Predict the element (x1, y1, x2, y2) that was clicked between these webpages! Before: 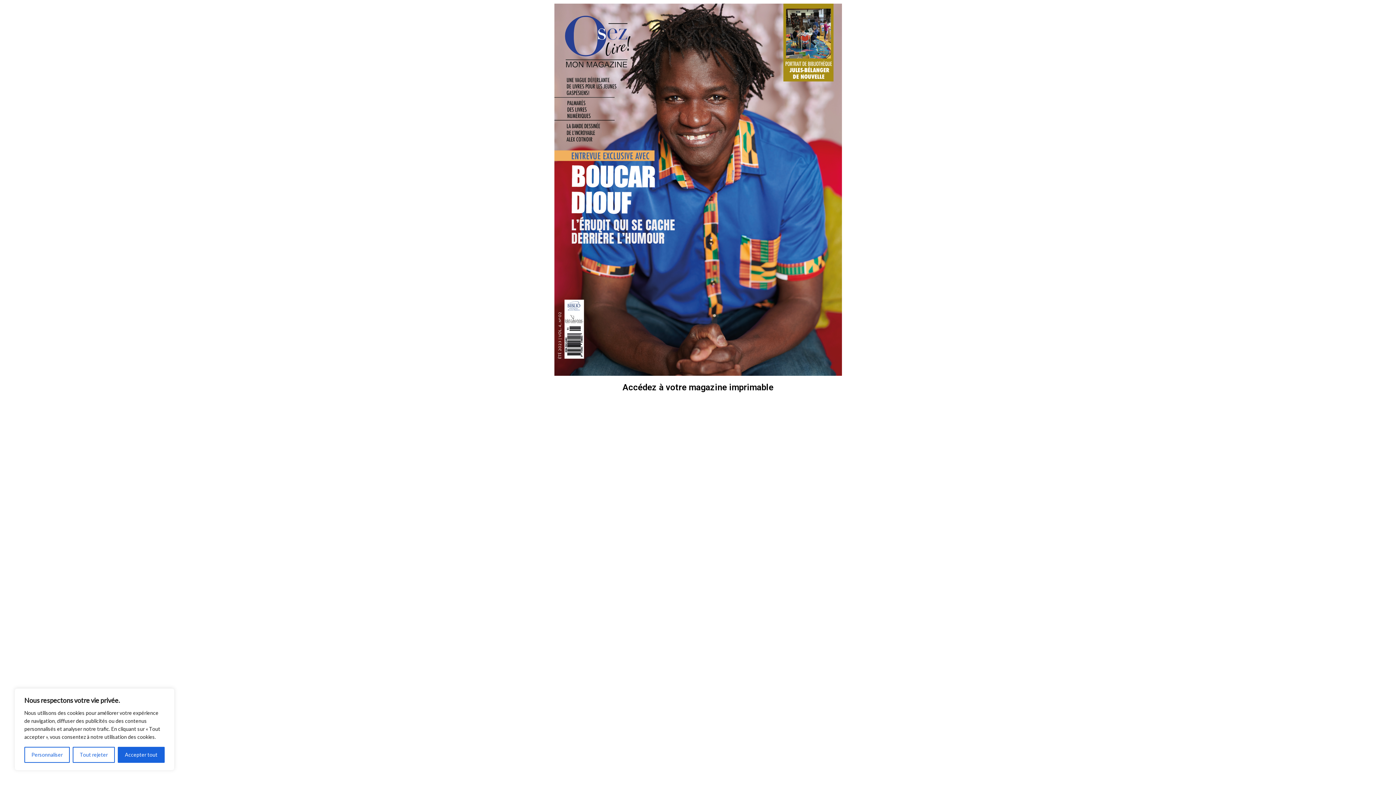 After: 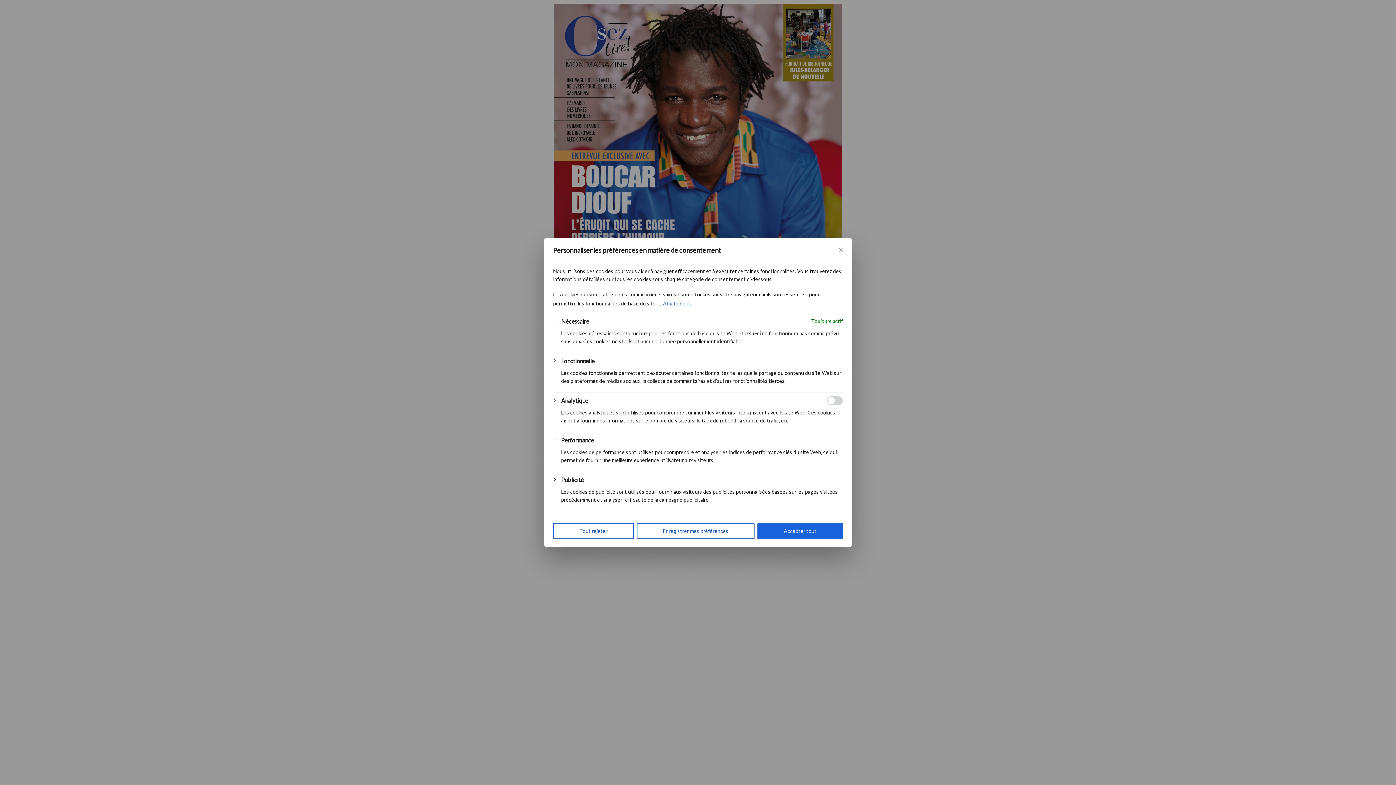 Action: label: Personnaliser bbox: (24, 747, 69, 763)